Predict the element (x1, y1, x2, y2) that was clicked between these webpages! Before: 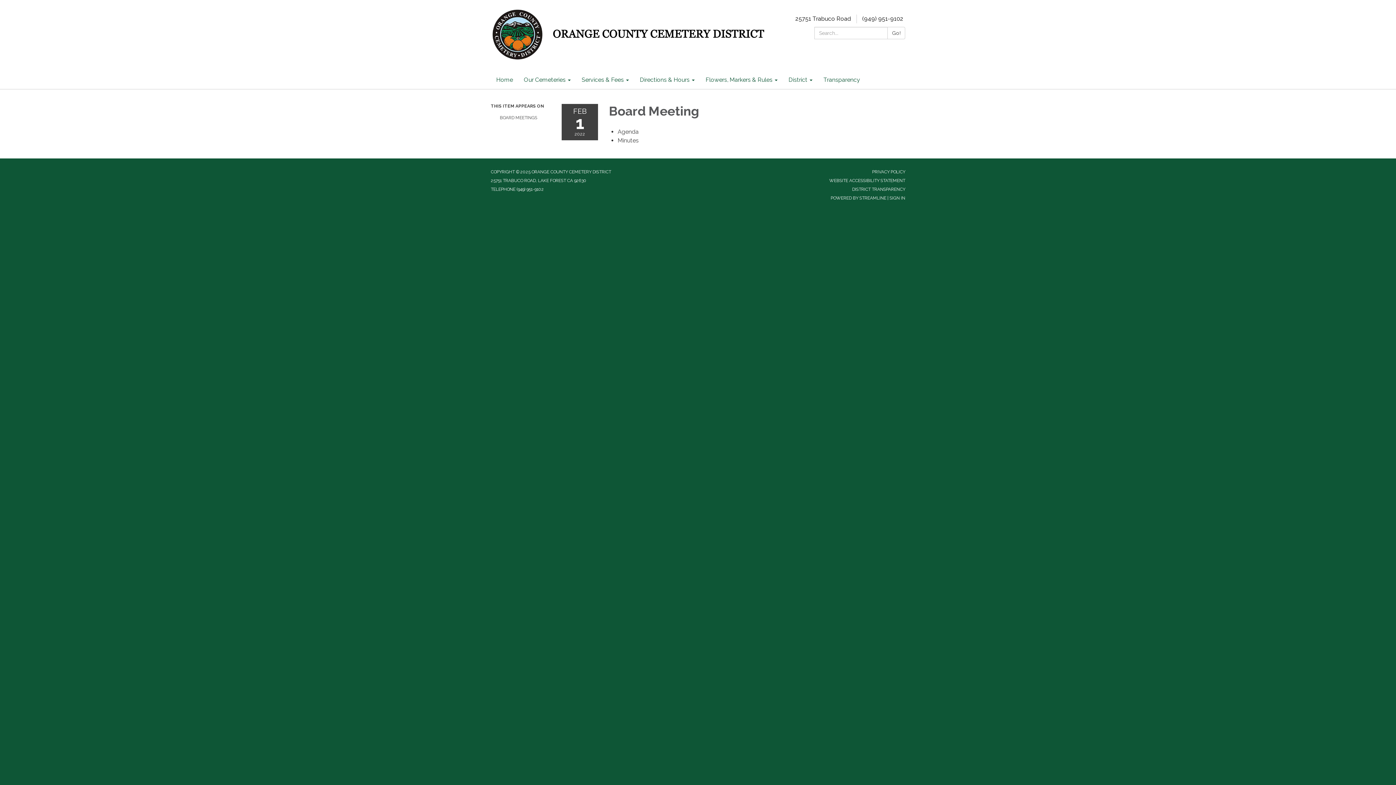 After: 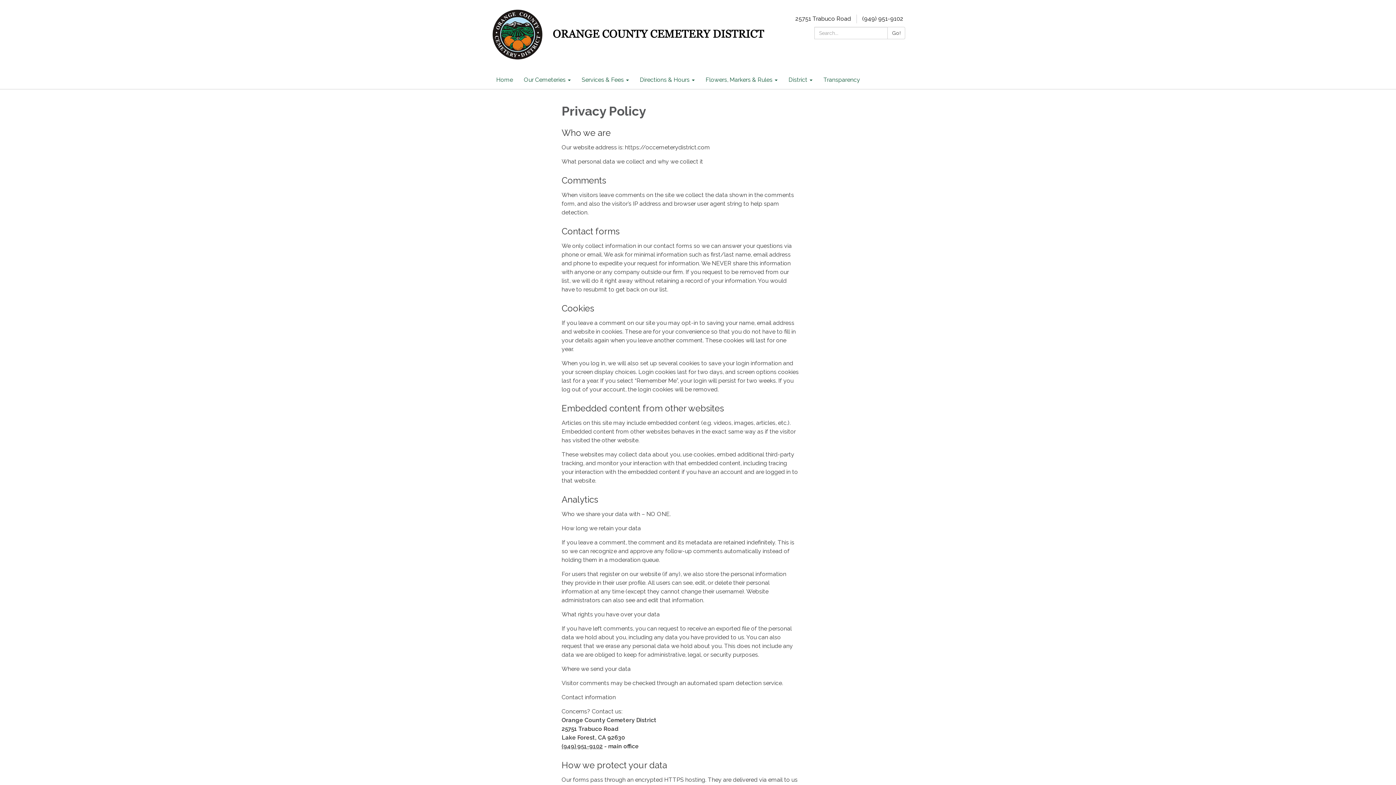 Action: label: PRIVACY POLICY bbox: (872, 169, 905, 174)